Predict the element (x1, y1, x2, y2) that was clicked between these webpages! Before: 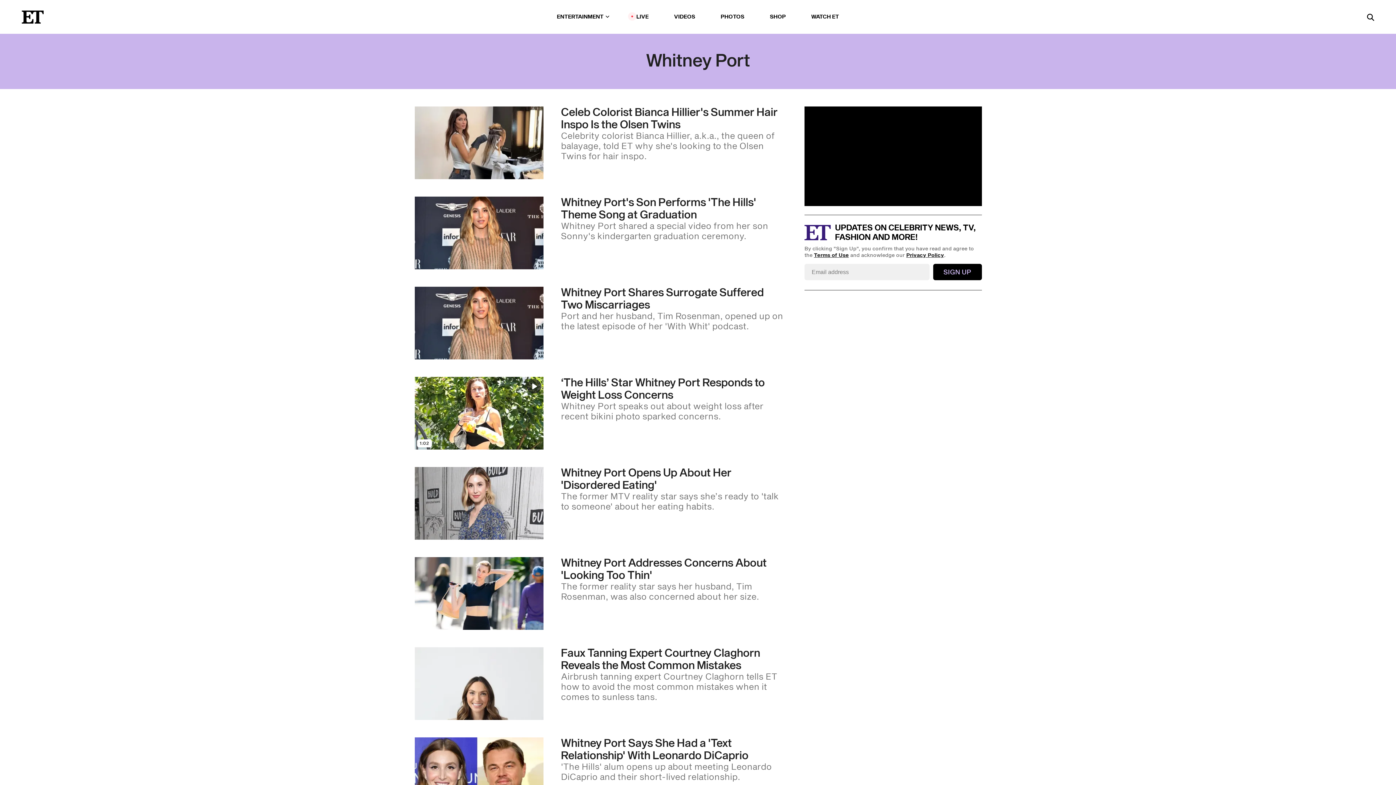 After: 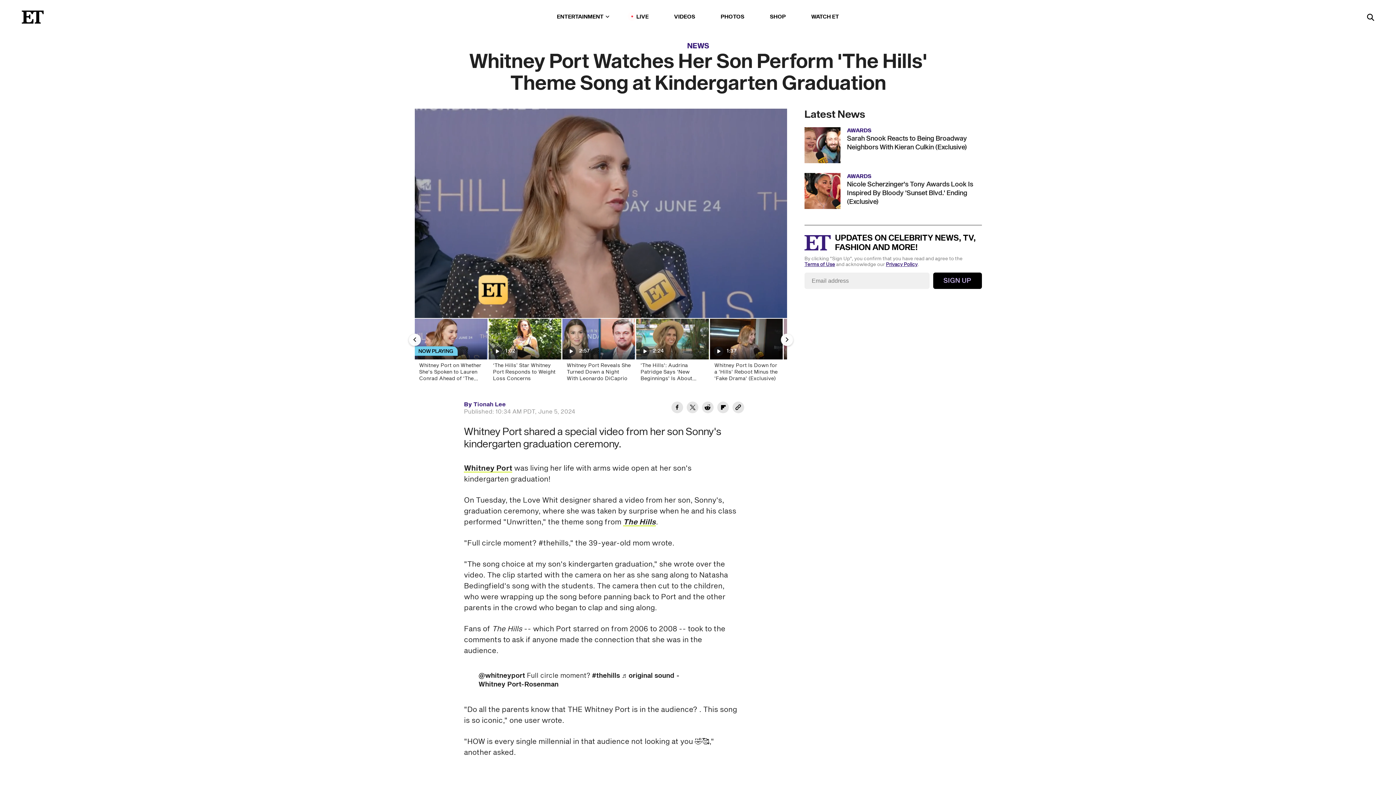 Action: label: Visit Whitney Port Watches Her Son Perform 'The Hills' Theme Song at Kindergarten Graduation bbox: (414, 196, 543, 269)